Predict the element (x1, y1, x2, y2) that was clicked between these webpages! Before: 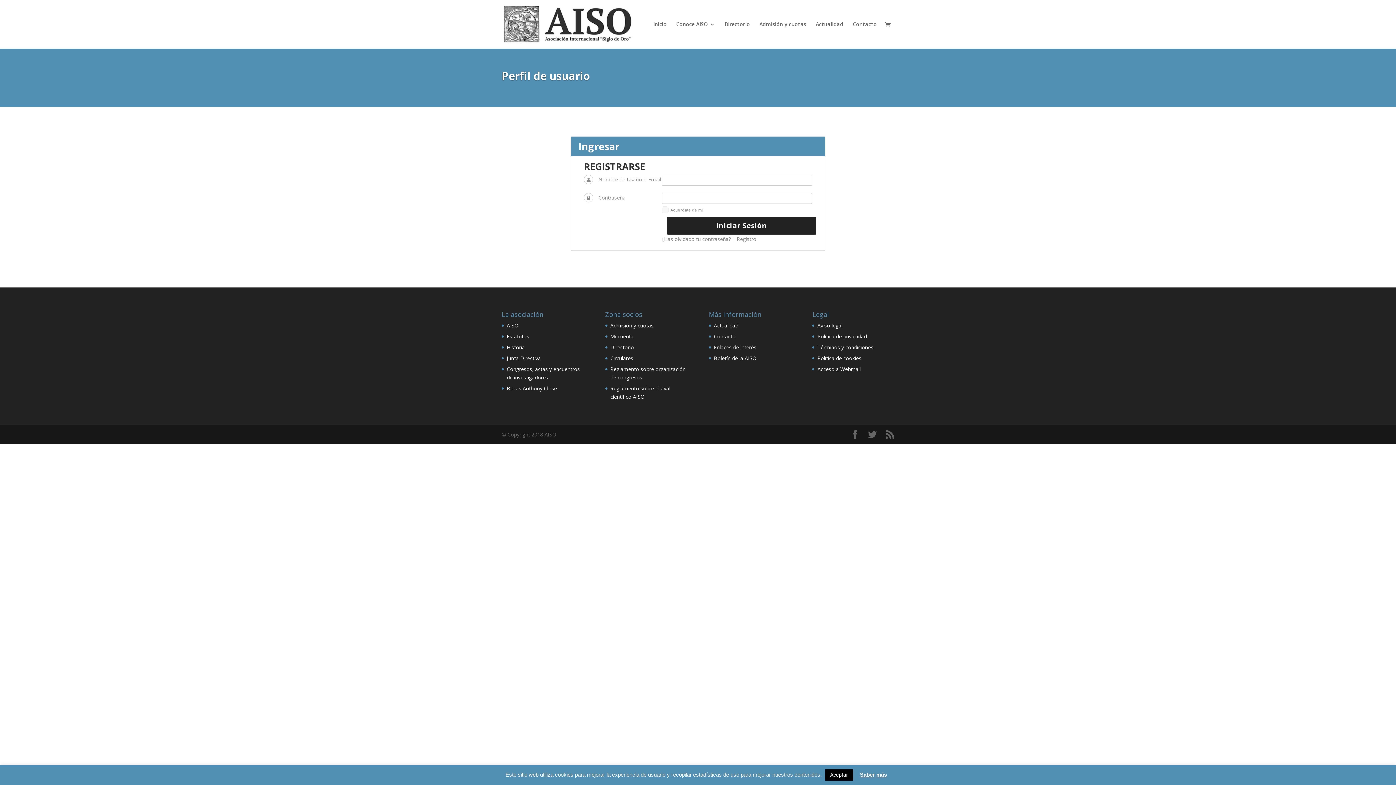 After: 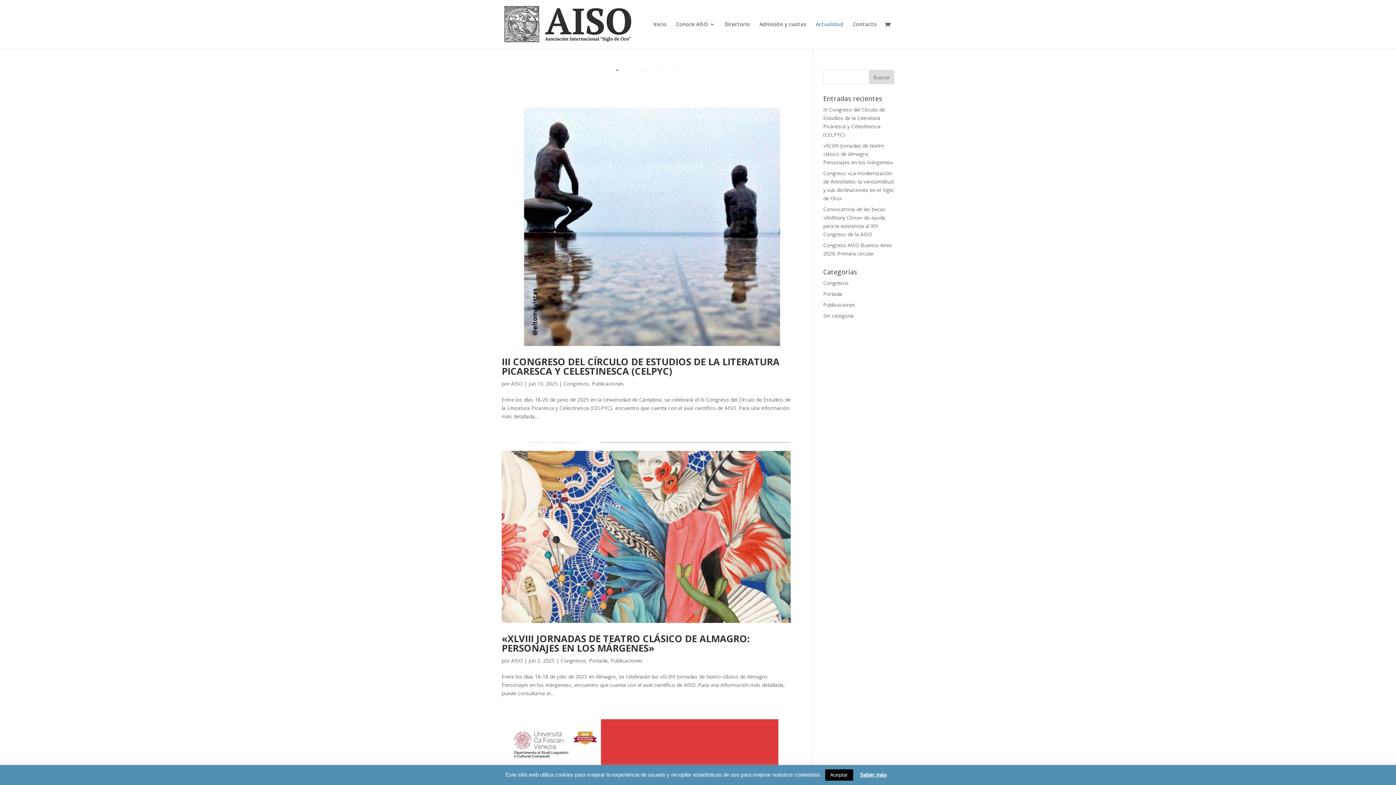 Action: bbox: (714, 322, 738, 329) label: Actualidad